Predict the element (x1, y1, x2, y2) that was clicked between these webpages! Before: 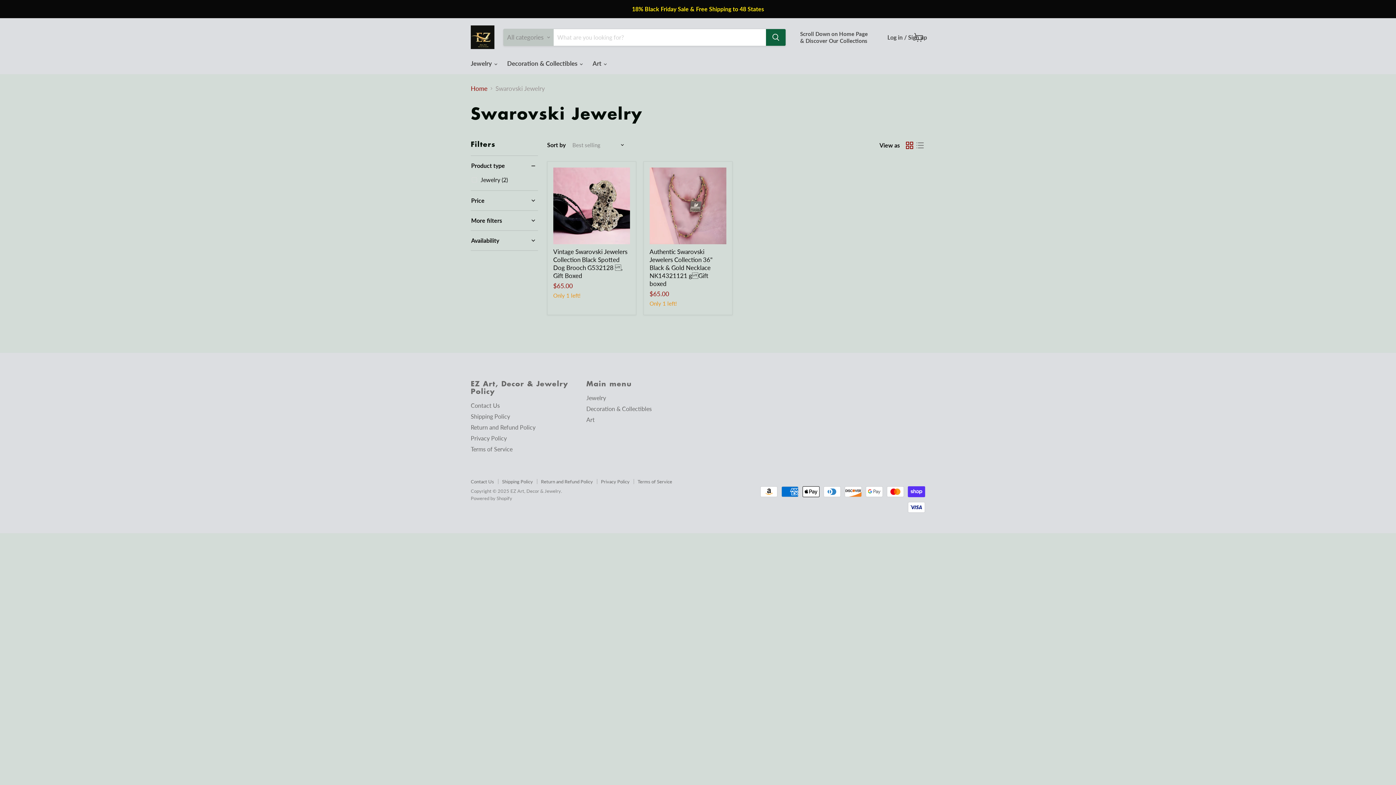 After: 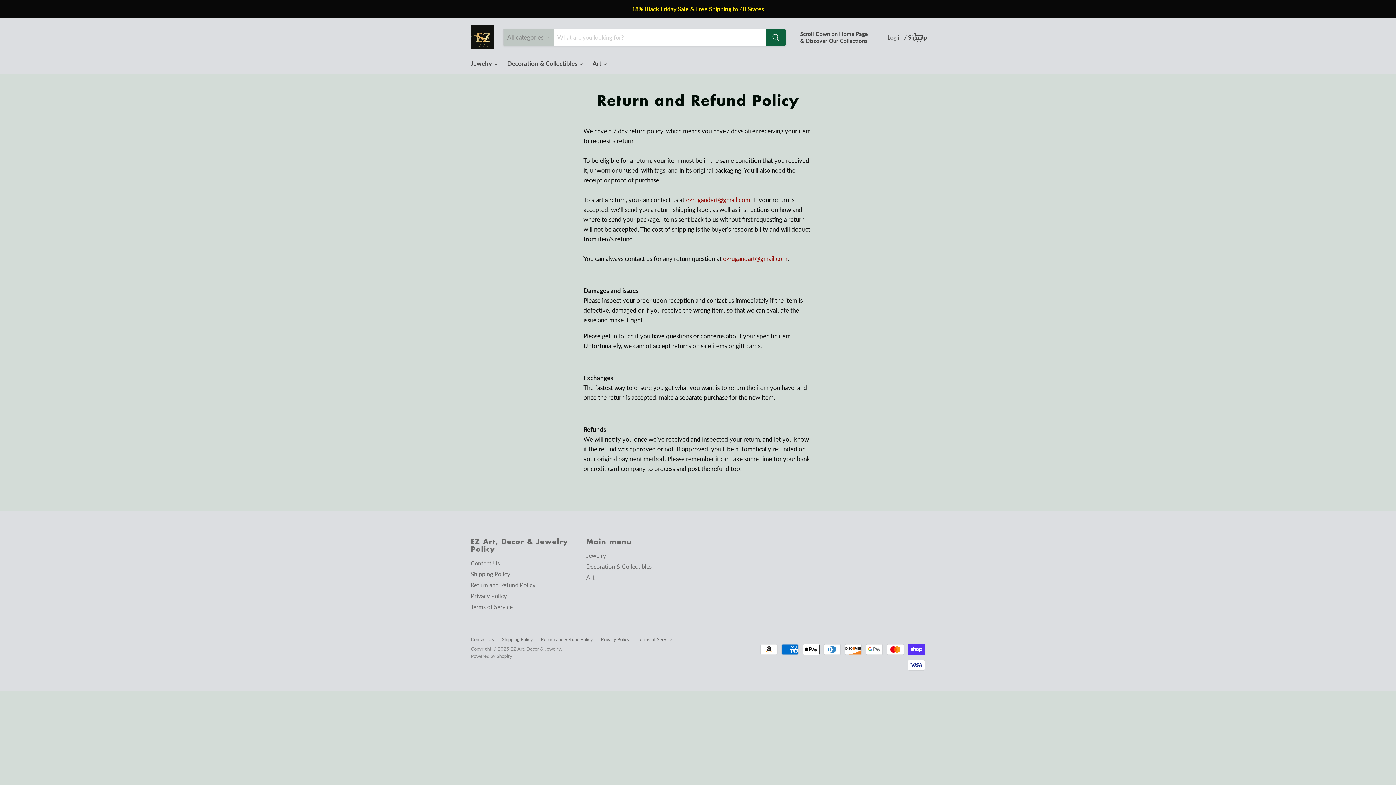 Action: bbox: (470, 423, 535, 430) label: Return and Refund Policy